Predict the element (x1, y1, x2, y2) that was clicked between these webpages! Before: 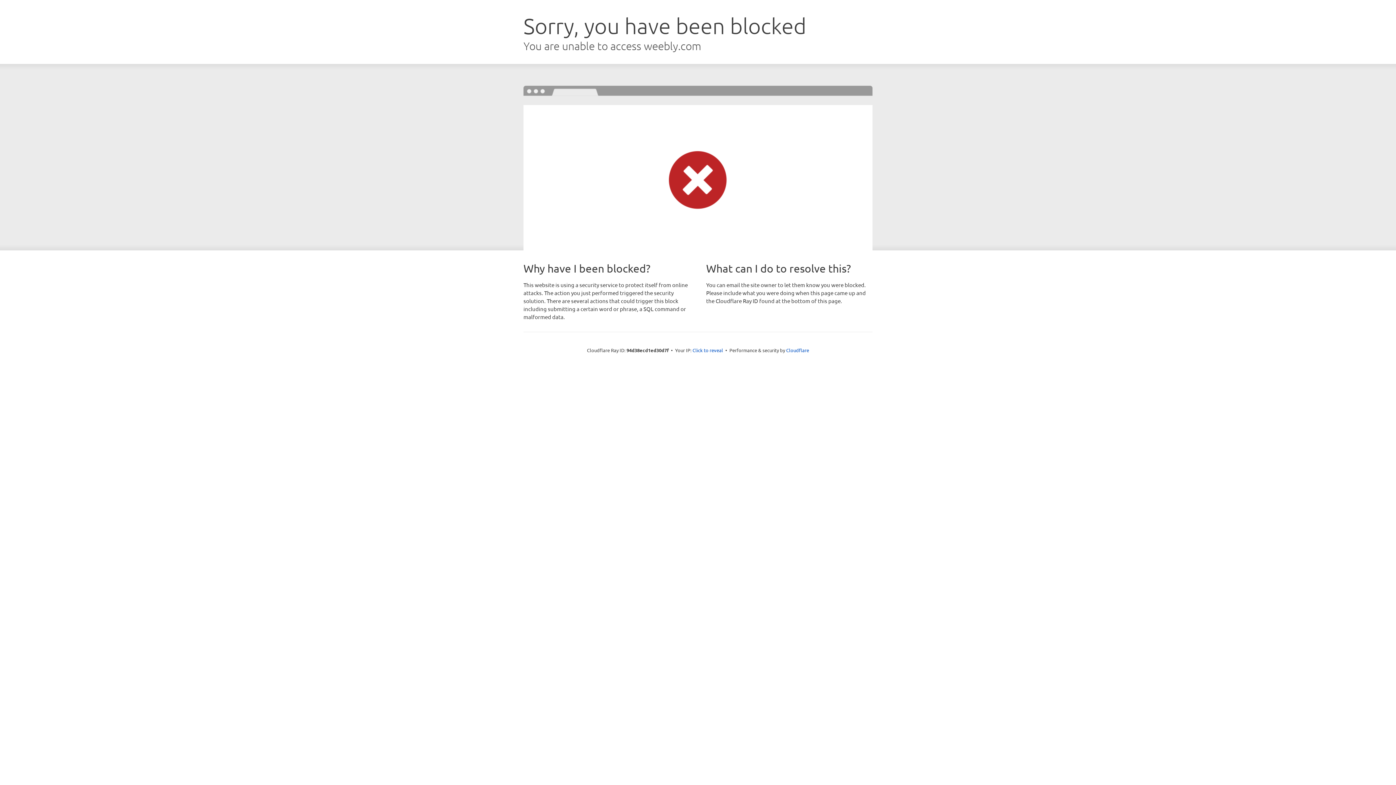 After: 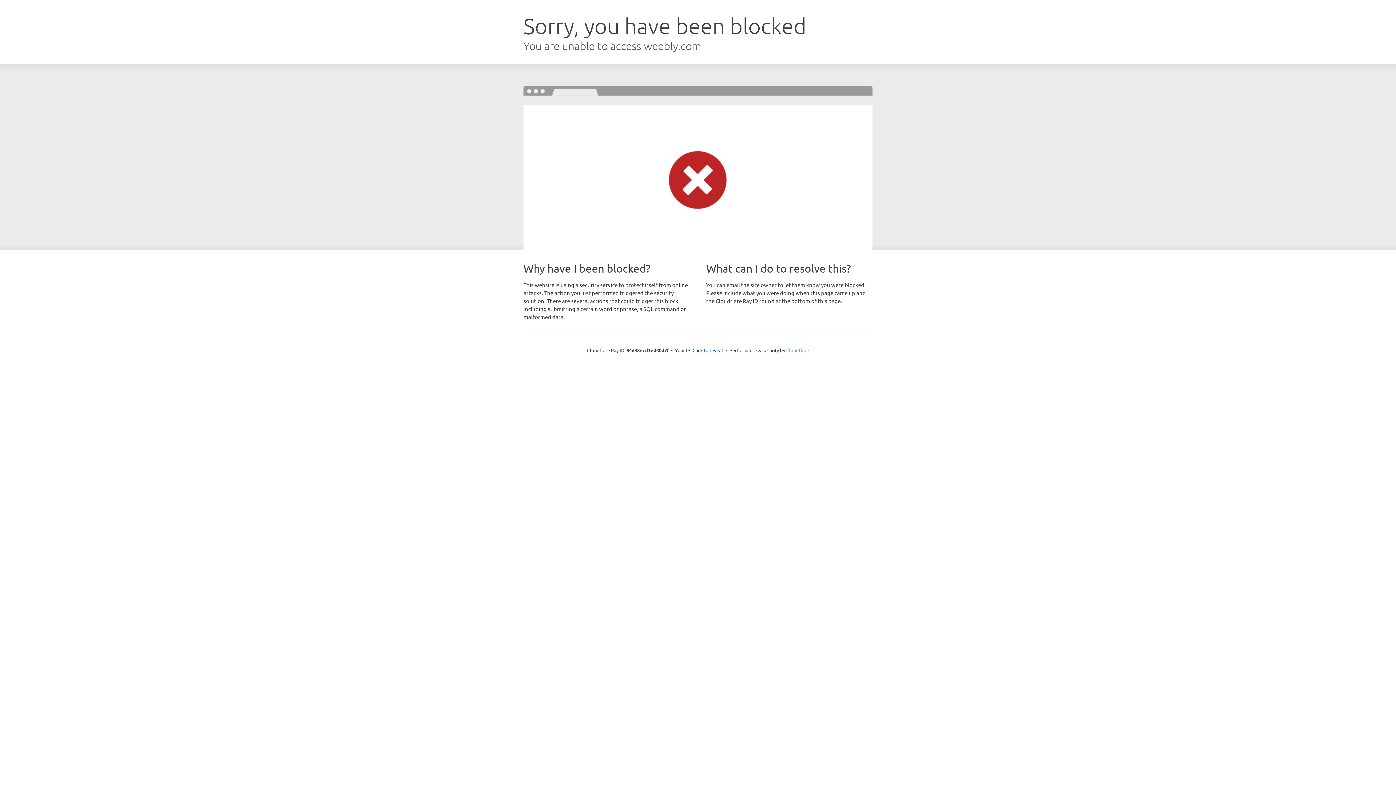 Action: bbox: (786, 347, 809, 353) label: Cloudflare